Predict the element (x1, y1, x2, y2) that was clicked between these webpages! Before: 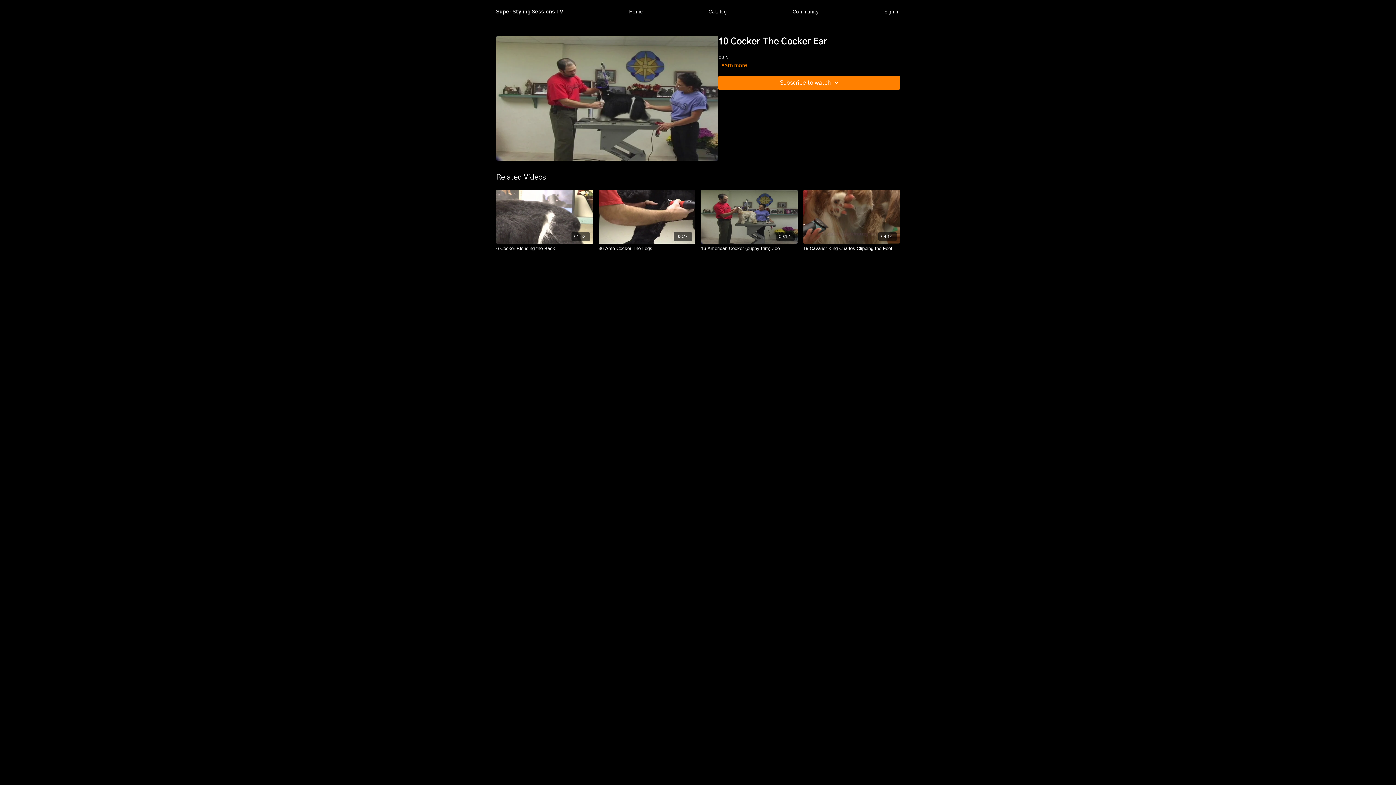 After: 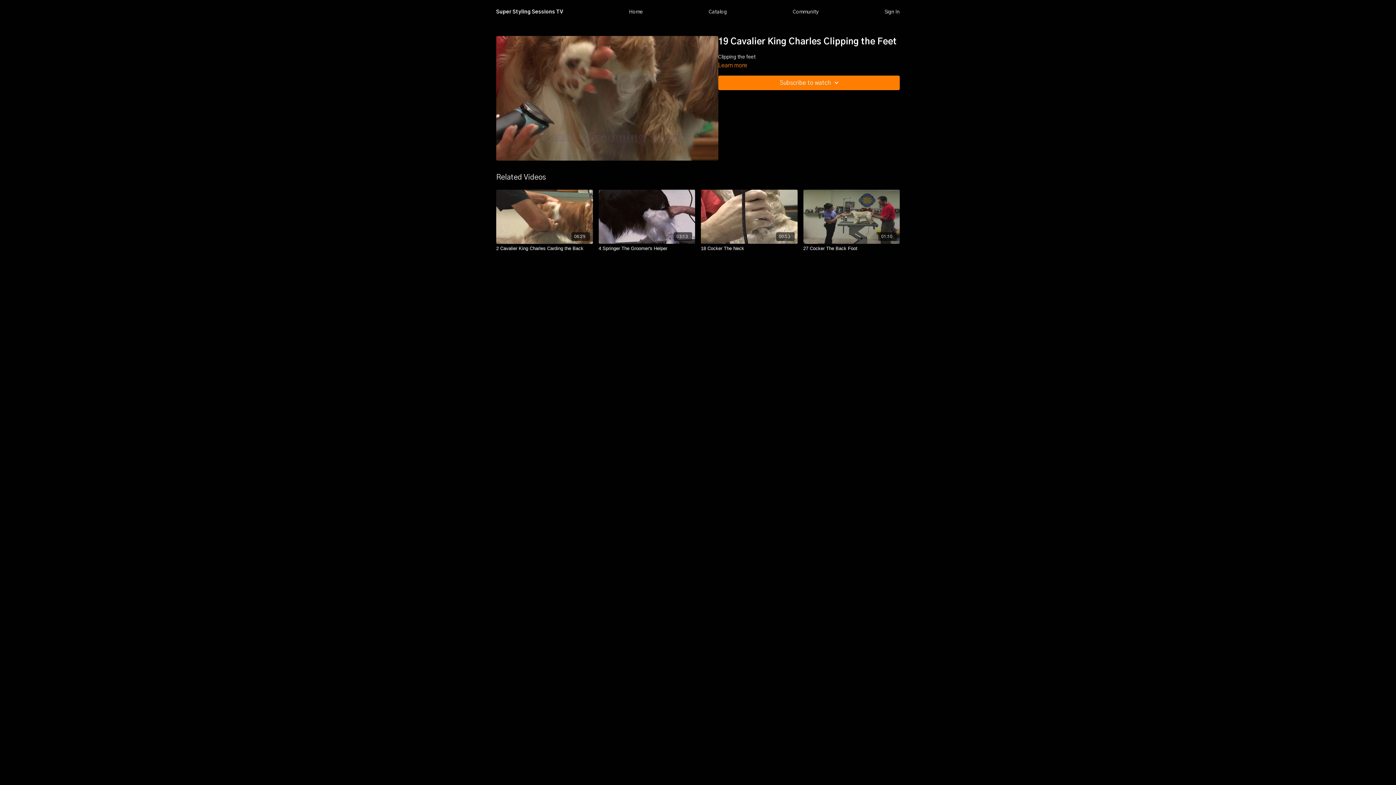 Action: label: 04:14 bbox: (803, 189, 900, 244)